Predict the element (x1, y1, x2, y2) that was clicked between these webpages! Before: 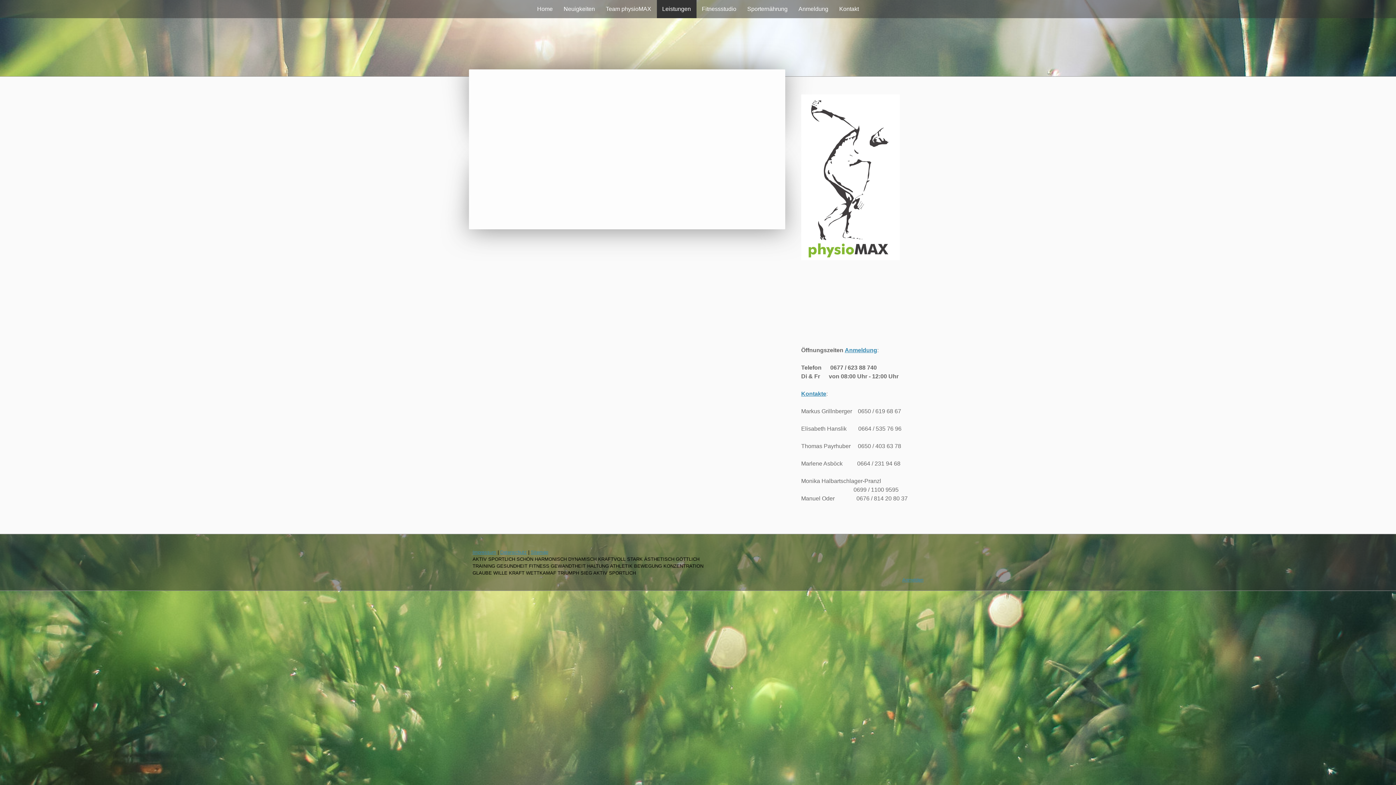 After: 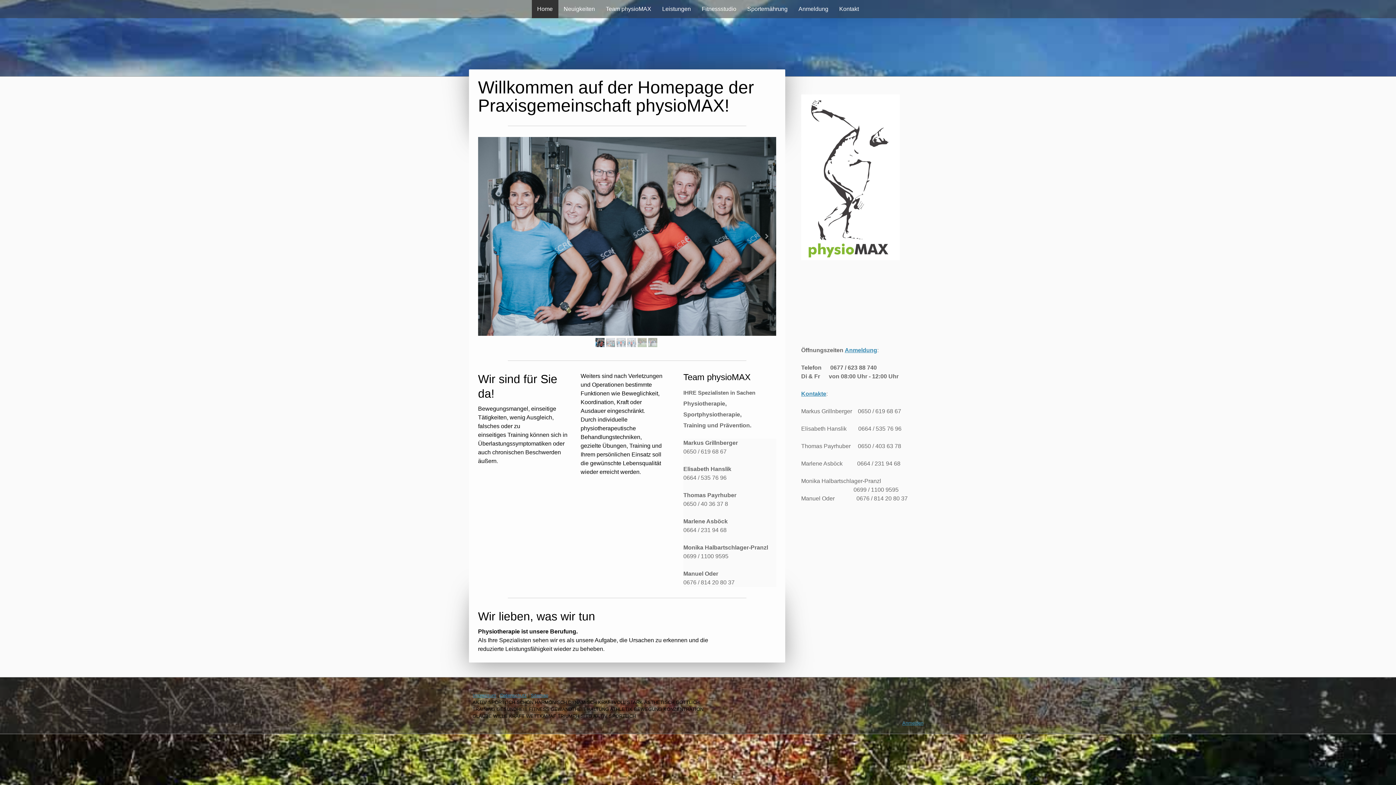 Action: label: Home bbox: (531, 0, 558, 18)